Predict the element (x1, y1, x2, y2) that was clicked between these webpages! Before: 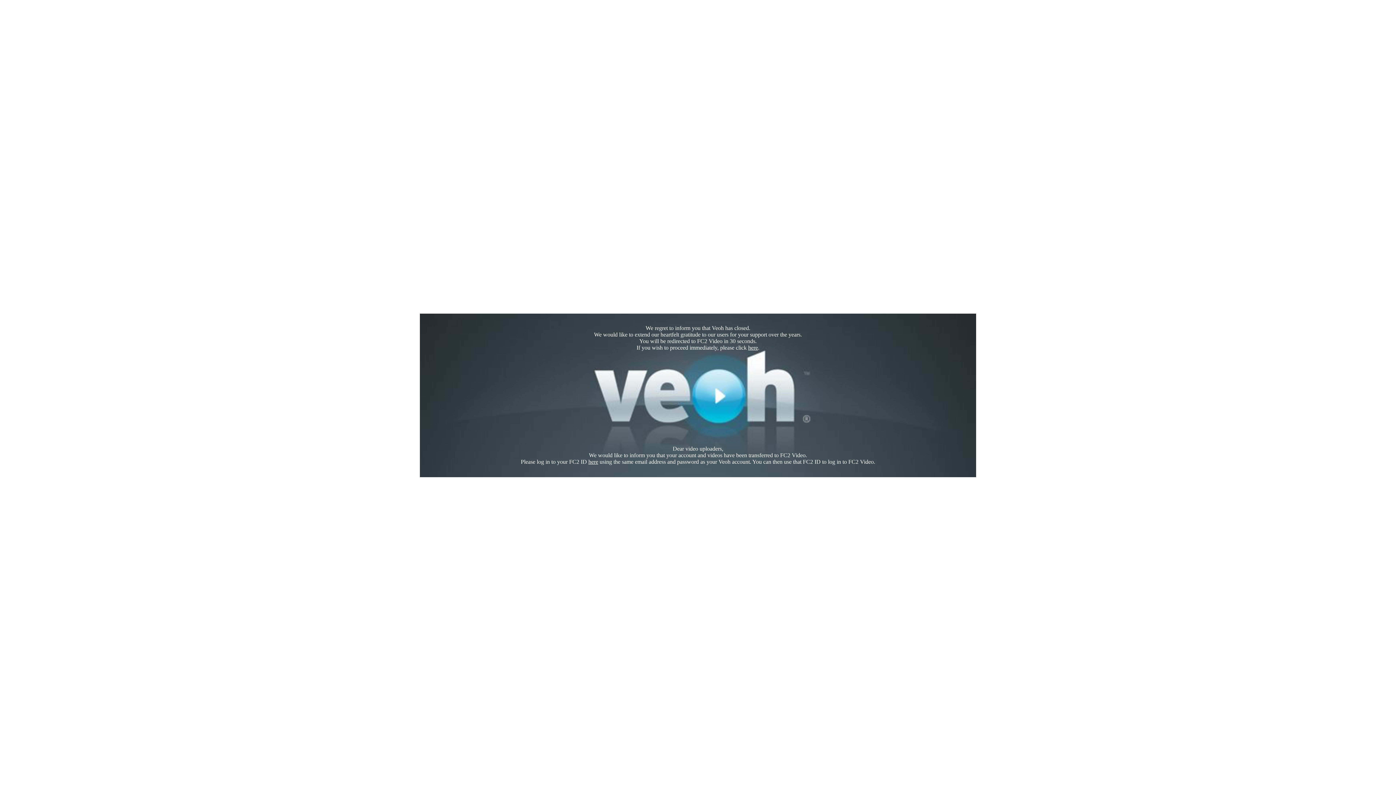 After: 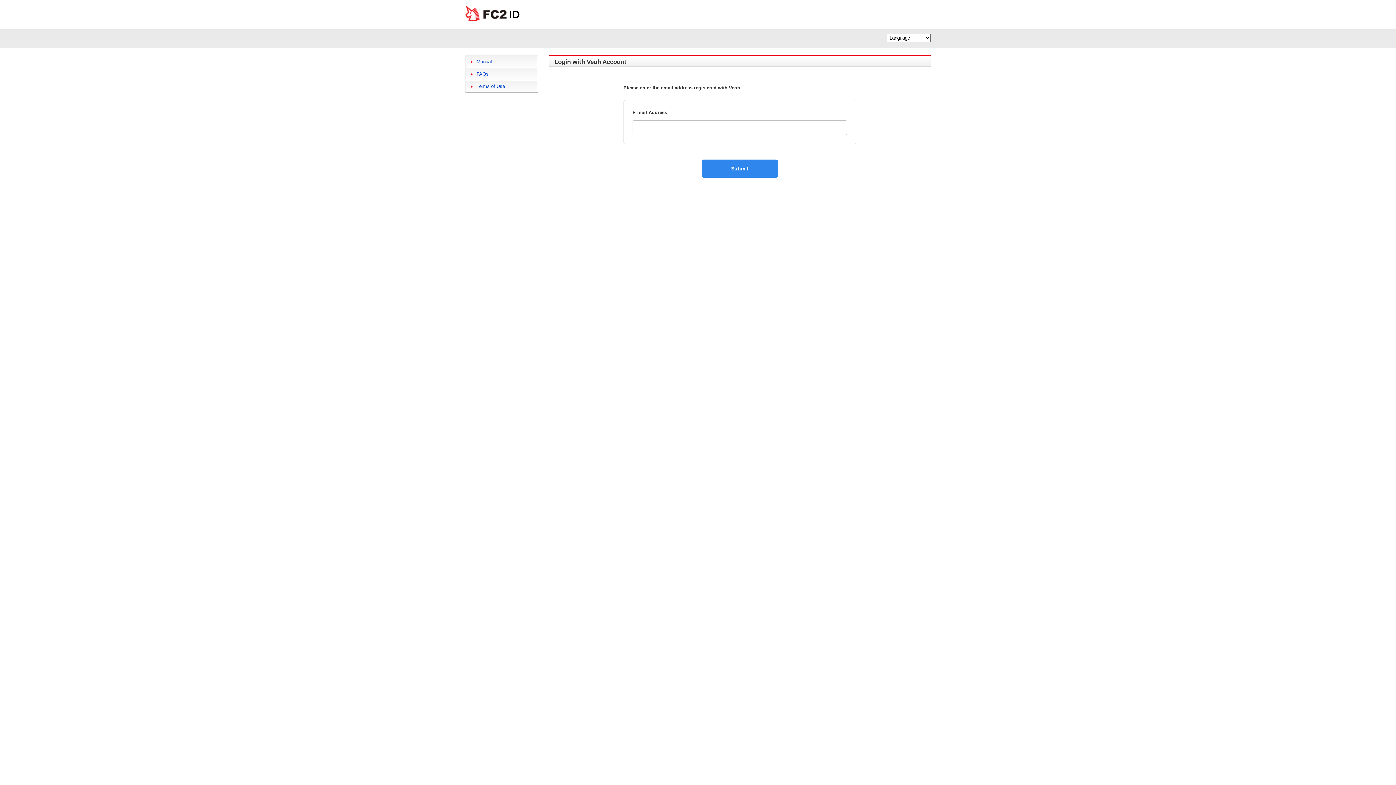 Action: bbox: (588, 458, 598, 465) label: here